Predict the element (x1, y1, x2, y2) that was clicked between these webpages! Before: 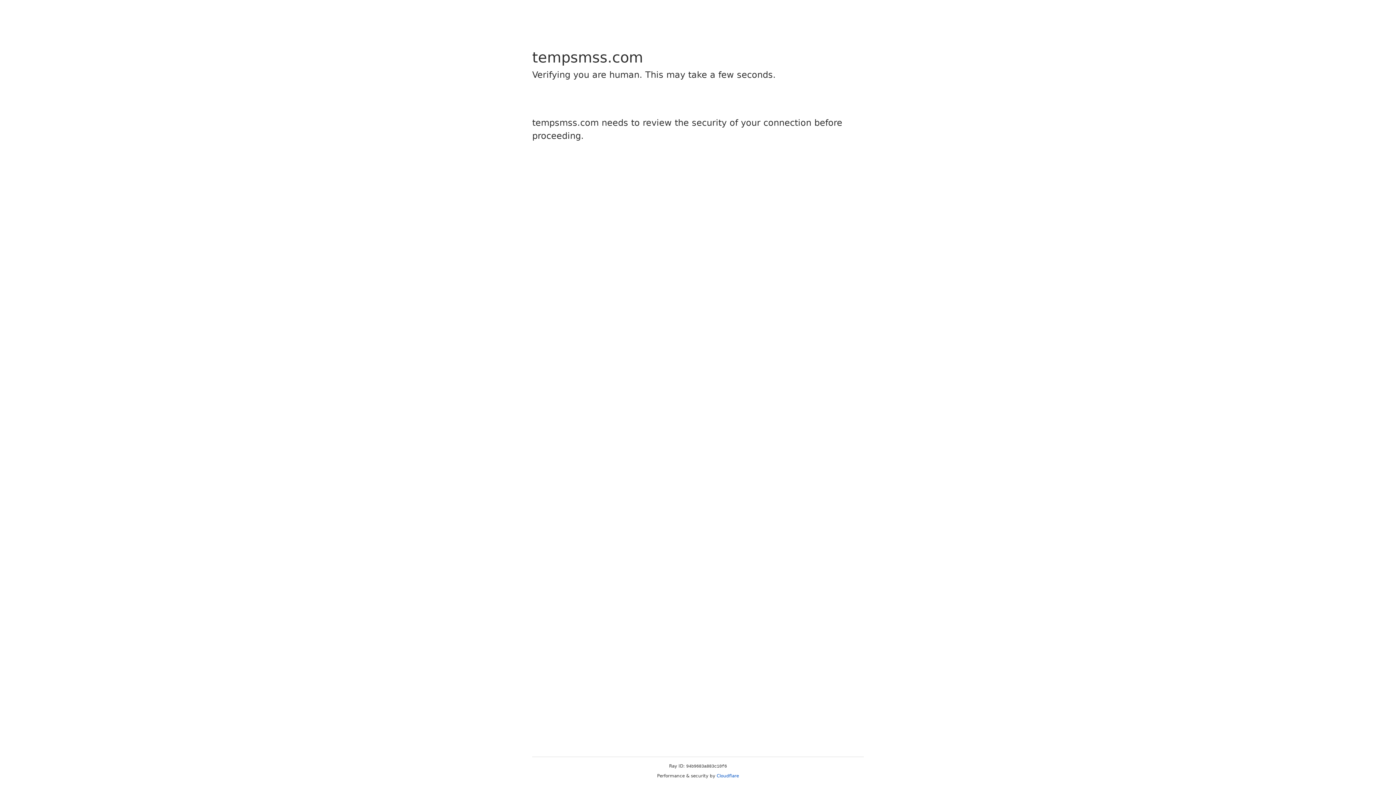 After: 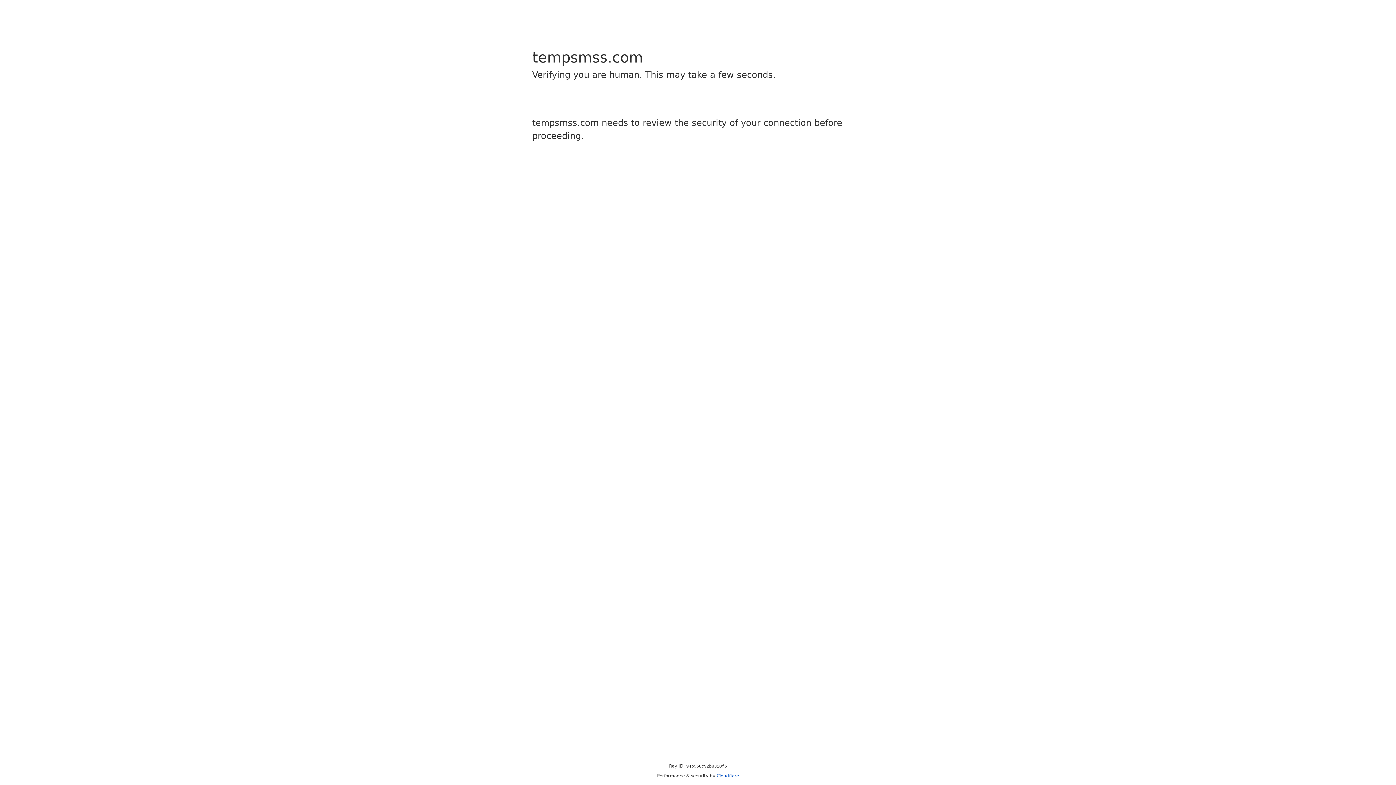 Action: label: Cloudflare bbox: (716, 773, 739, 778)